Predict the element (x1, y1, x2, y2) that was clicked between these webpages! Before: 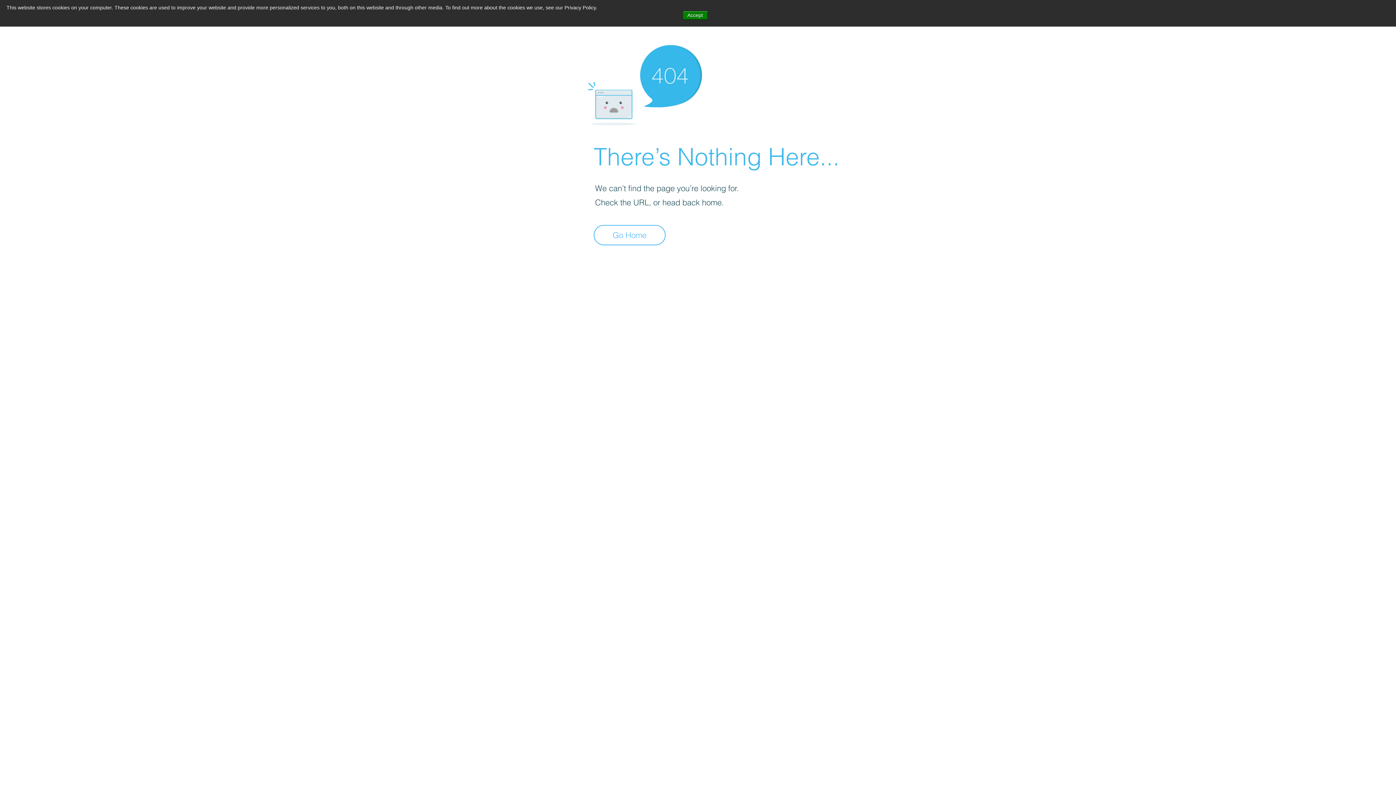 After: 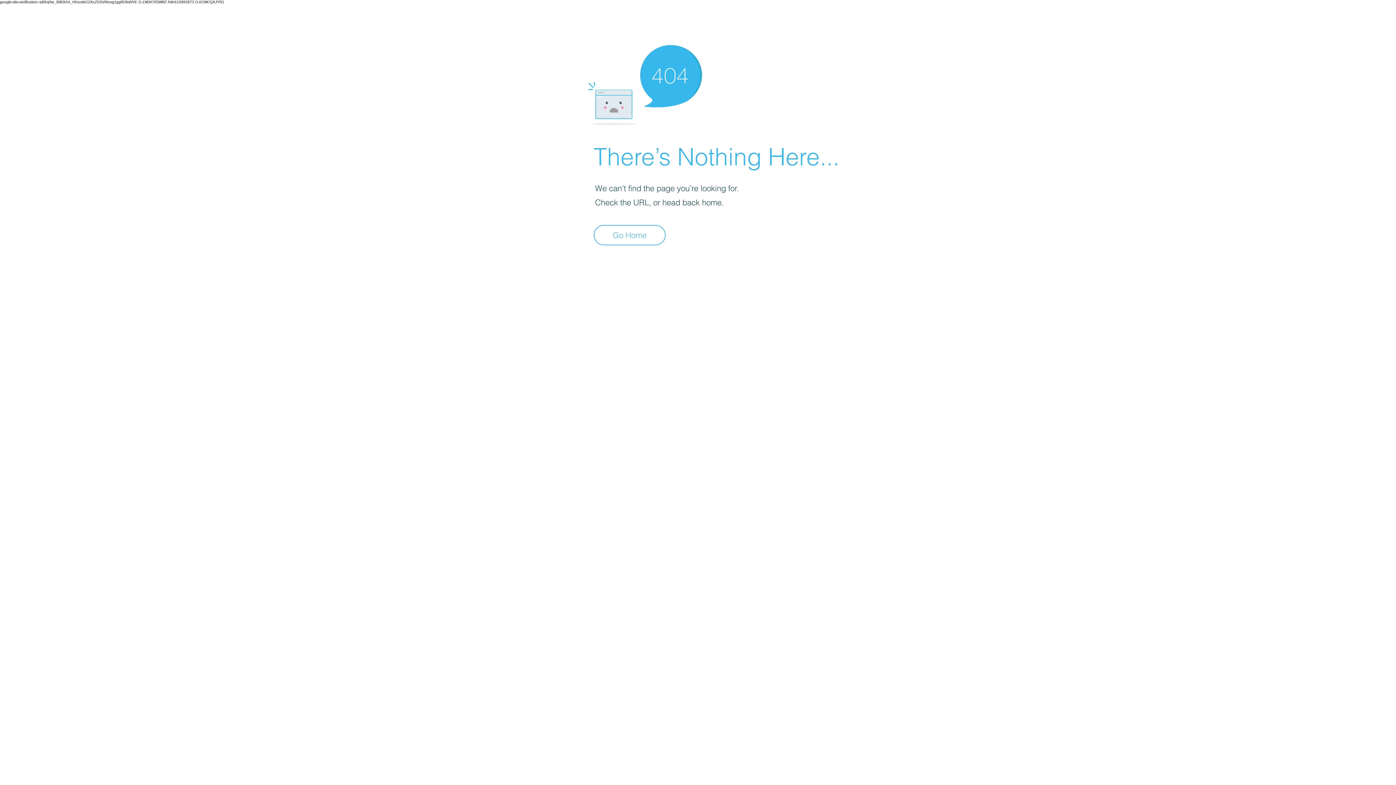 Action: bbox: (682, 10, 707, 19) label: Accept